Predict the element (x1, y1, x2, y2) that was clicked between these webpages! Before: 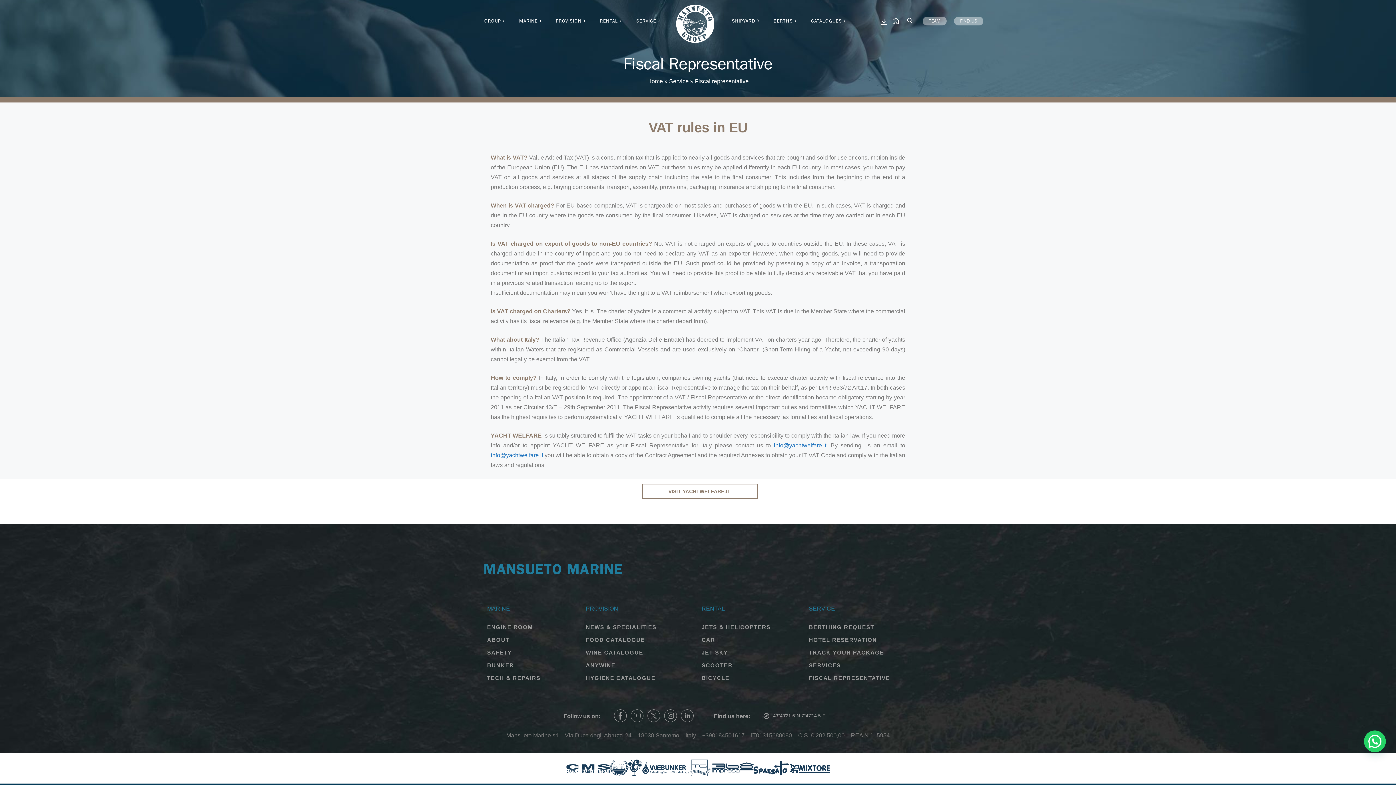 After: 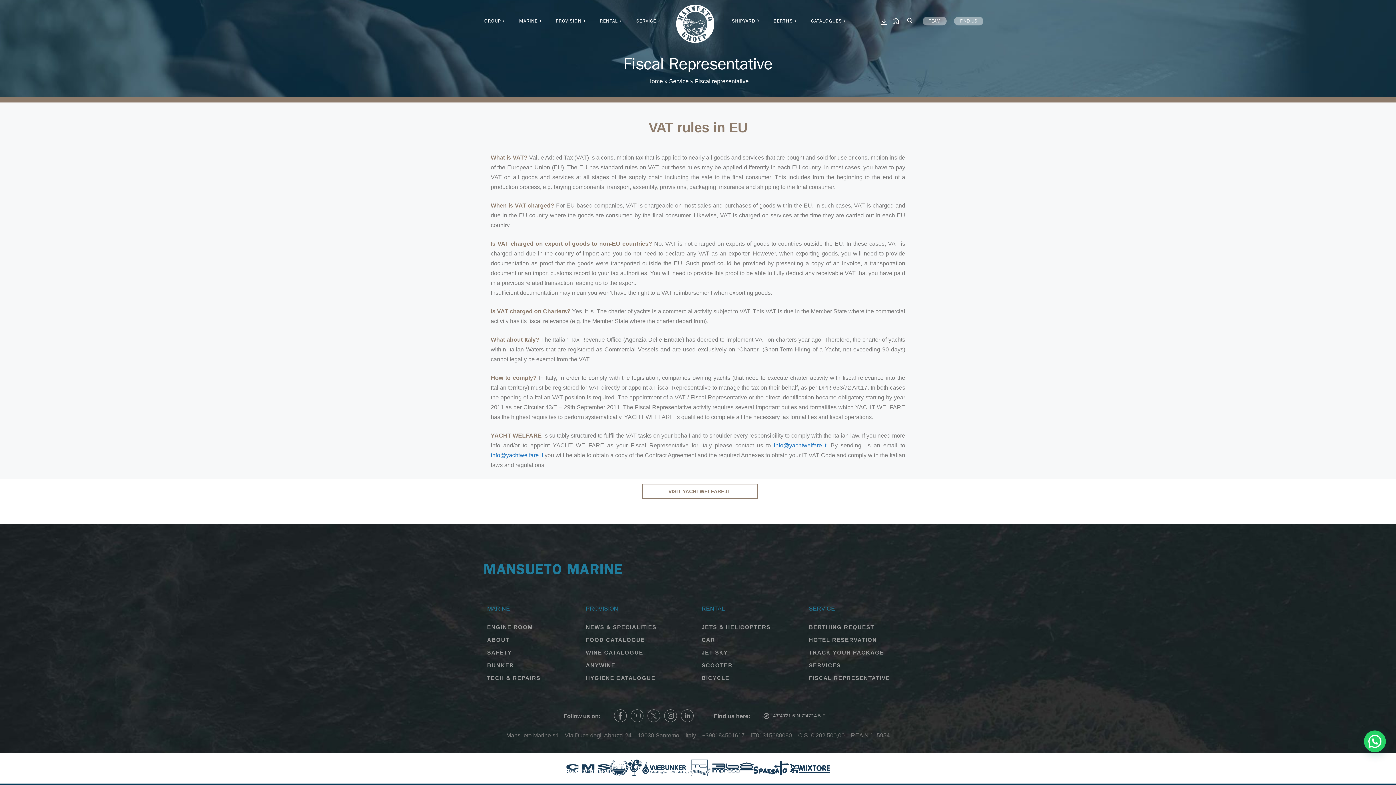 Action: bbox: (646, 708, 661, 723)